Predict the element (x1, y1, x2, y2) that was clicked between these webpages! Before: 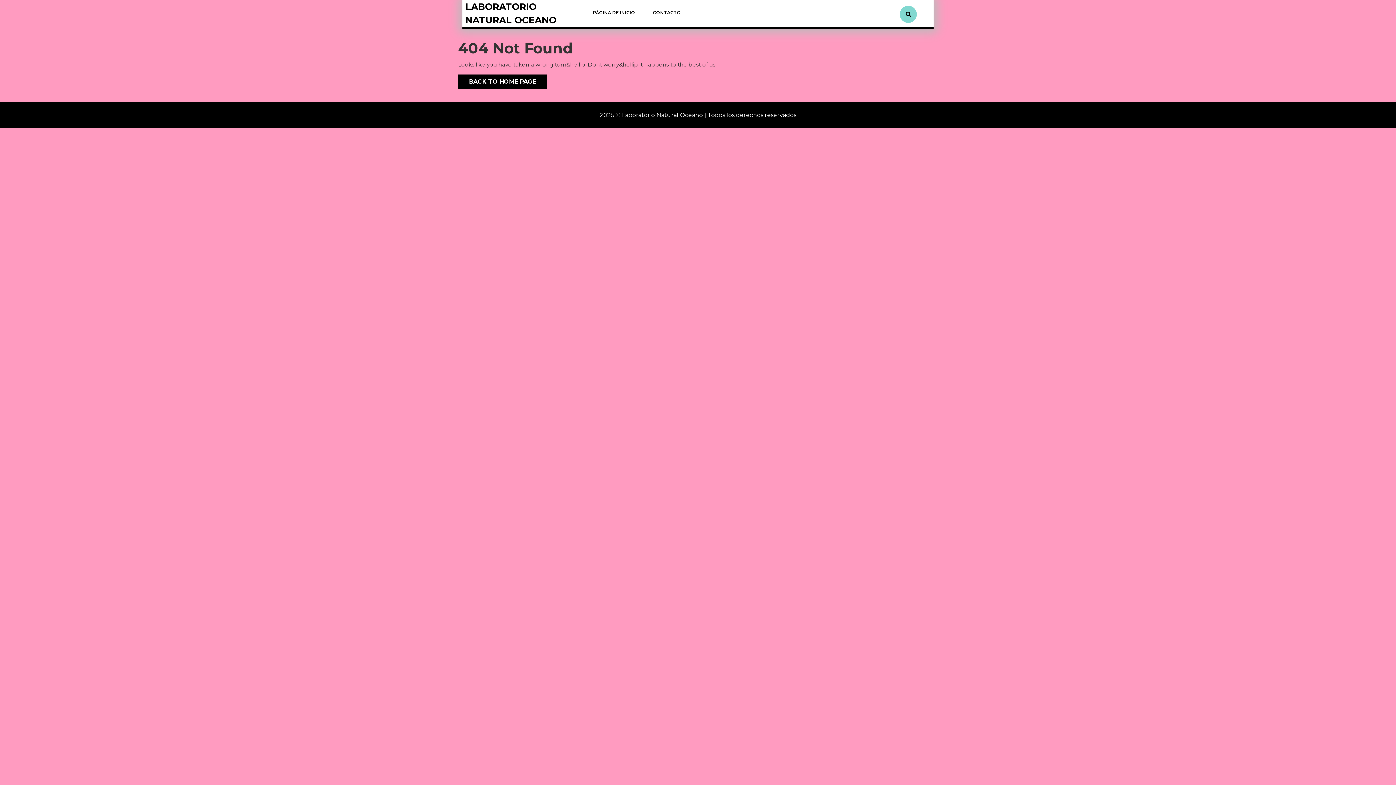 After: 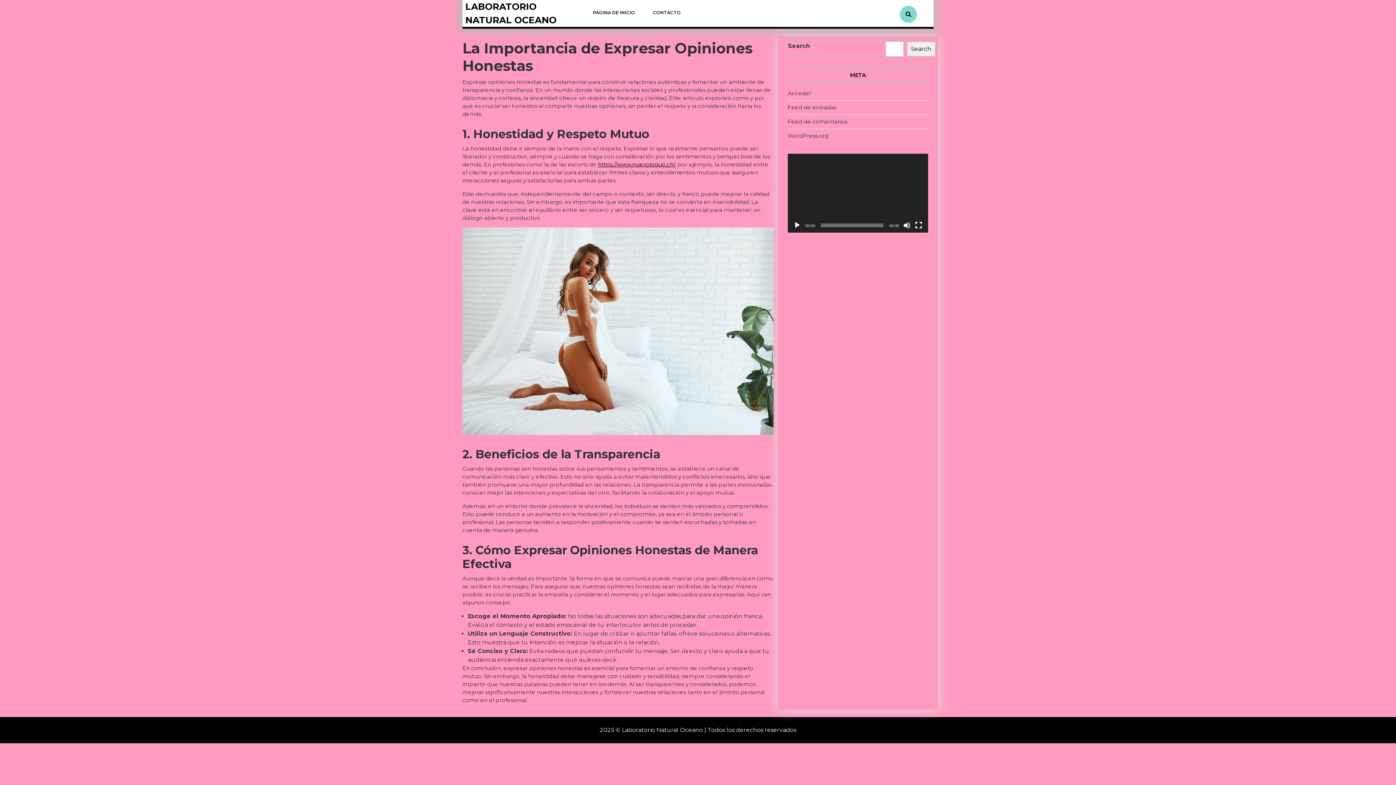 Action: bbox: (584, 3, 642, 21) label: PÁGINA DE INICIO